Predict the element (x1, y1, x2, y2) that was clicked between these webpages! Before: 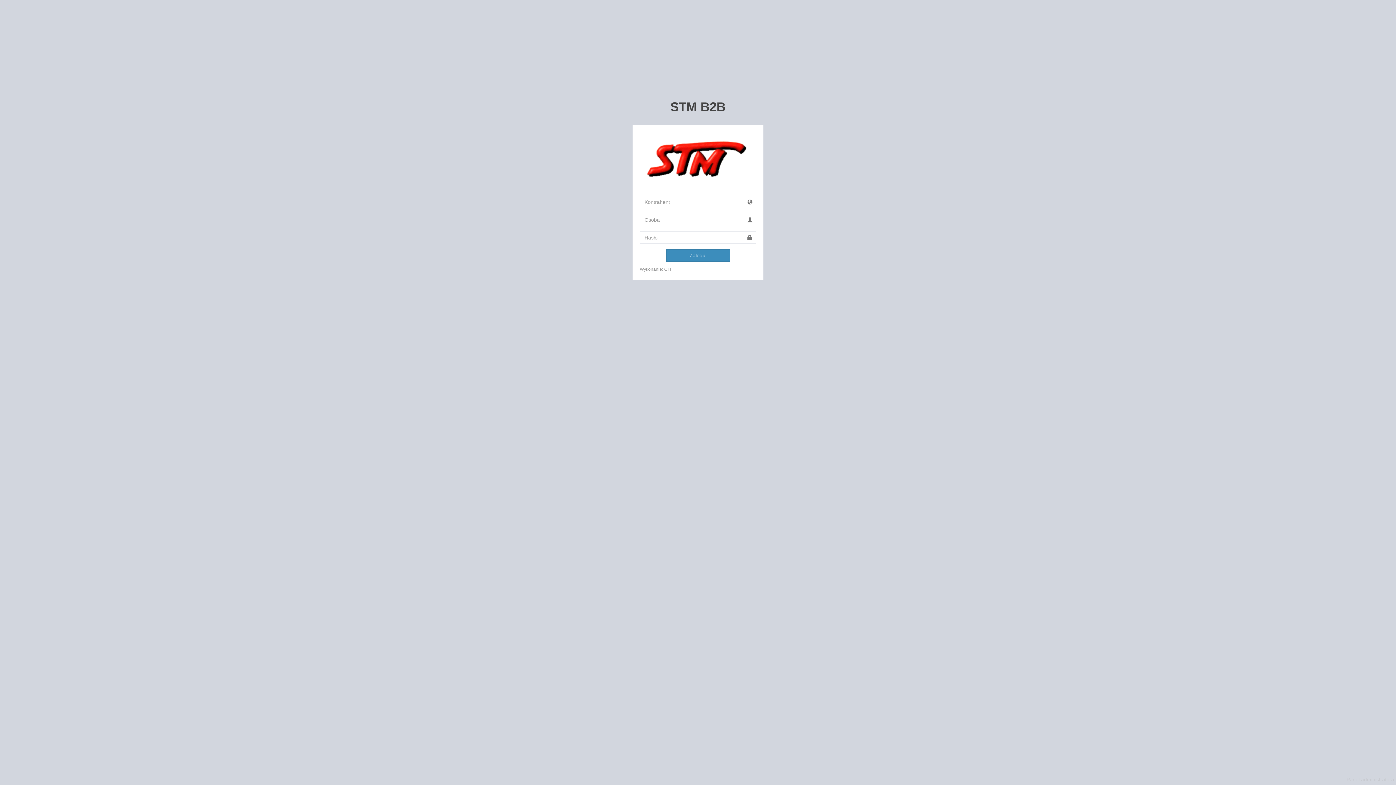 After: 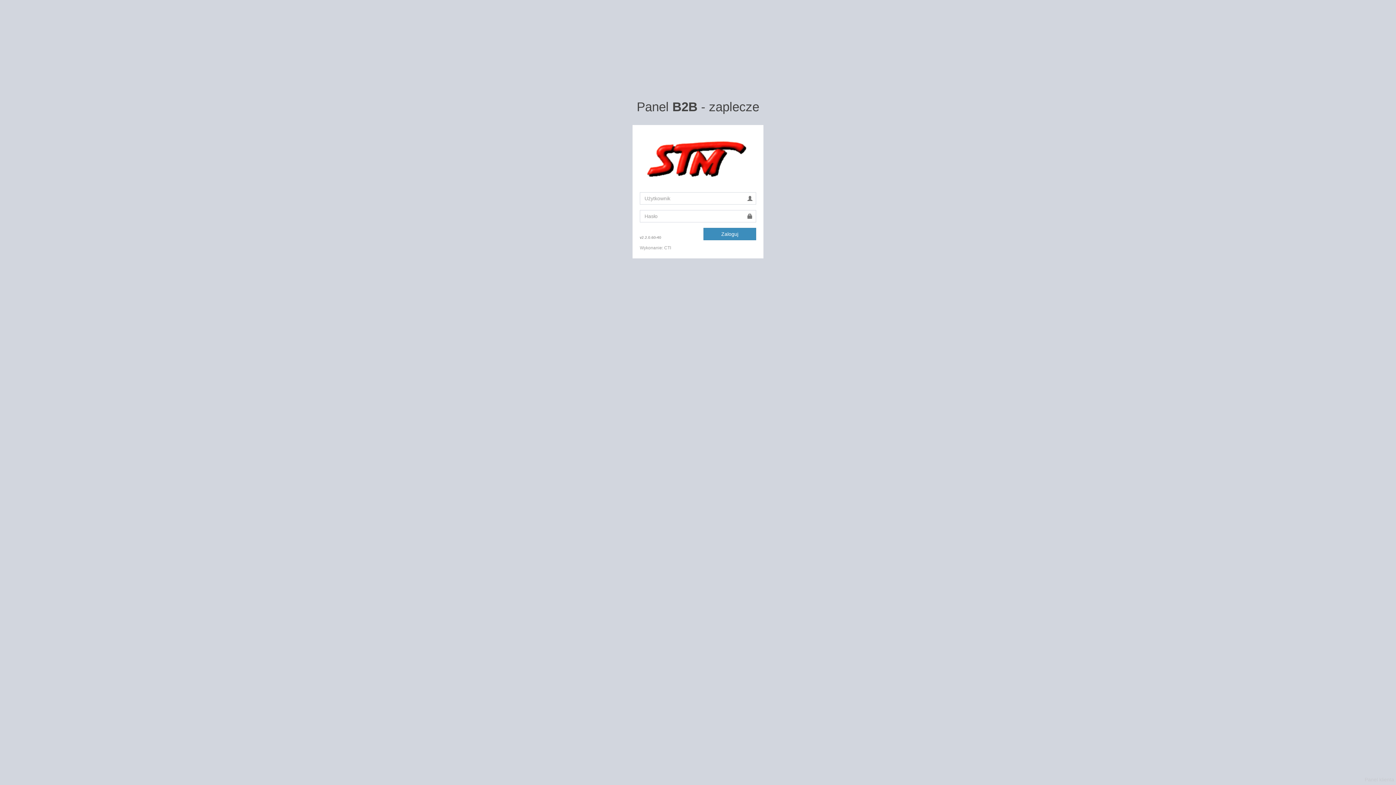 Action: label: Panel administratora bbox: (1346, 776, 1394, 783)